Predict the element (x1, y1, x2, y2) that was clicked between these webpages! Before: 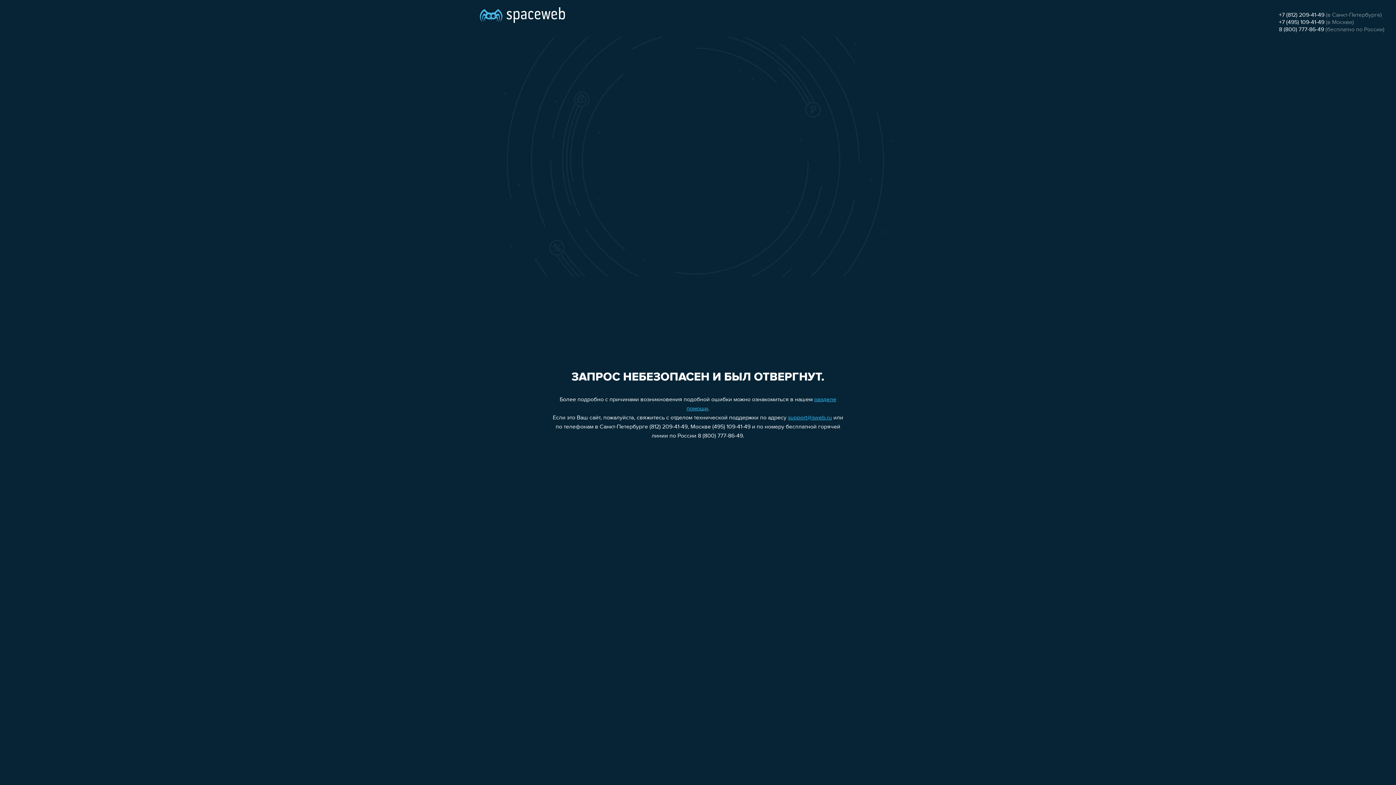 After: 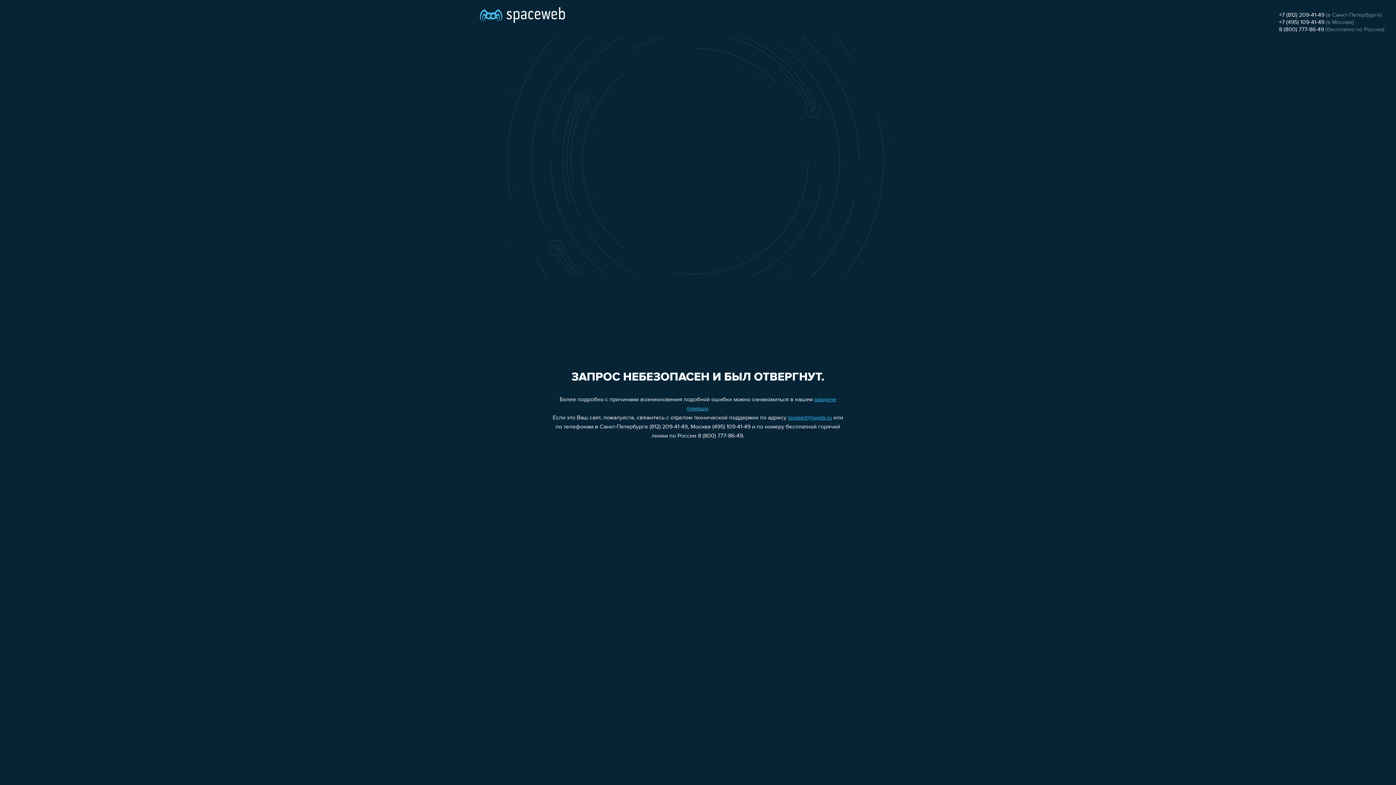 Action: label: support@sweb.ru bbox: (788, 415, 832, 421)